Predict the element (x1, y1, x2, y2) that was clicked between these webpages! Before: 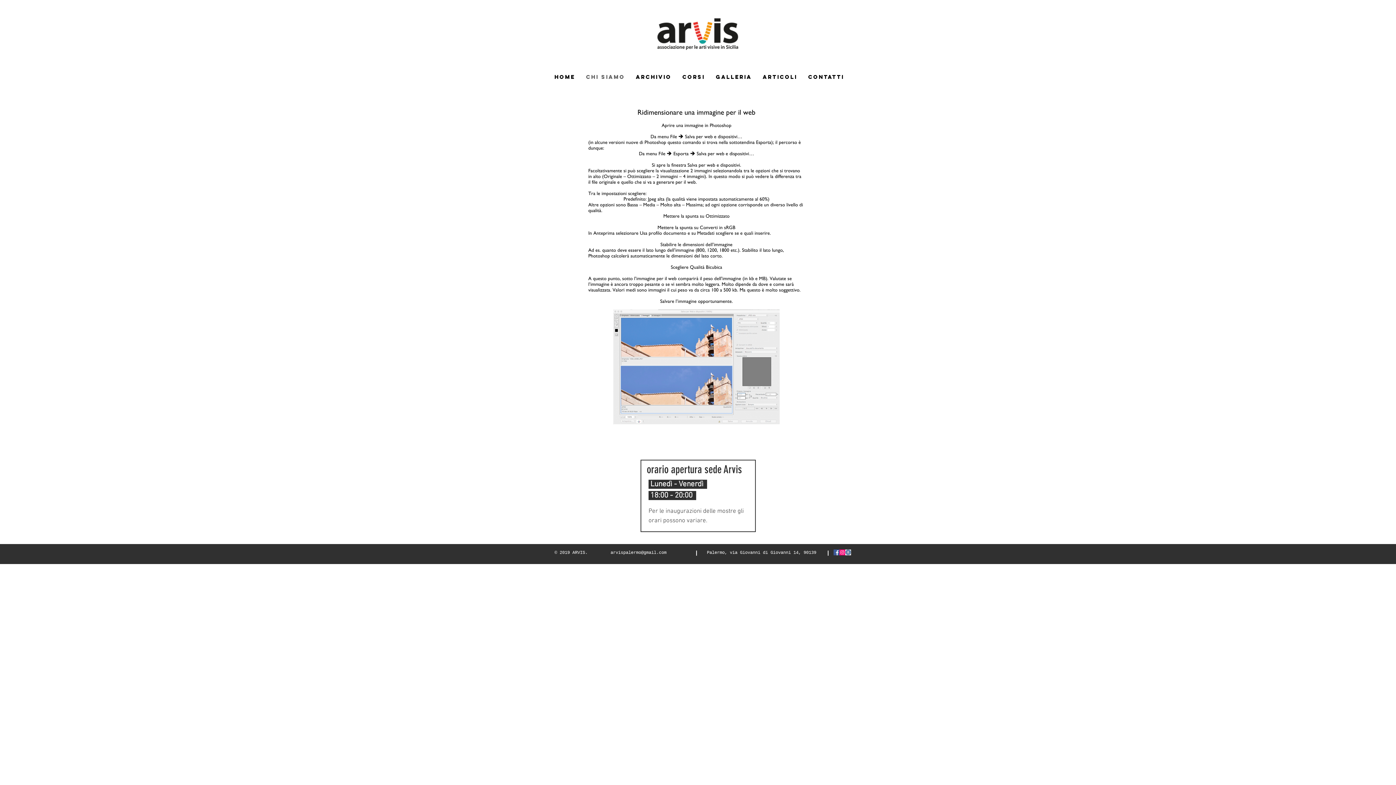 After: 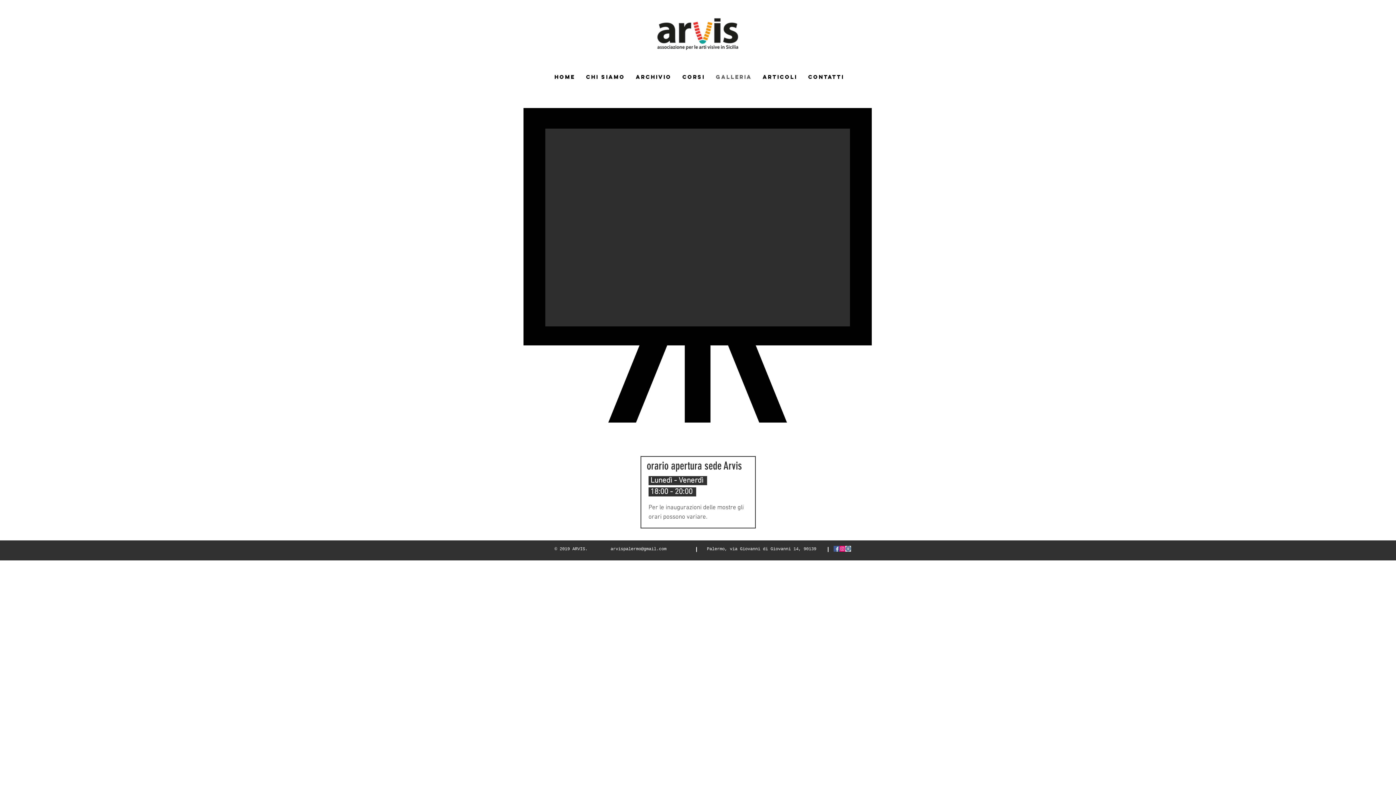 Action: label: Galleria bbox: (710, 72, 757, 81)